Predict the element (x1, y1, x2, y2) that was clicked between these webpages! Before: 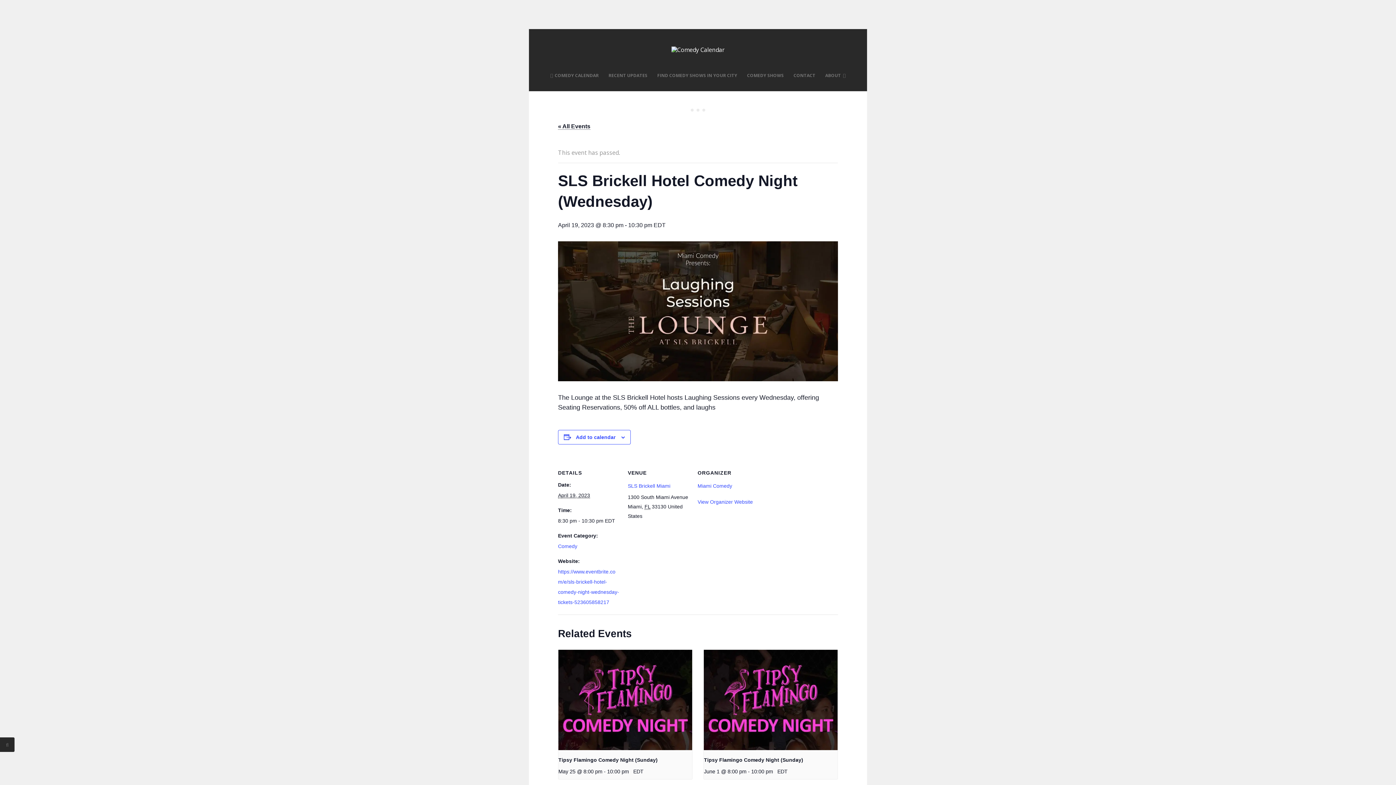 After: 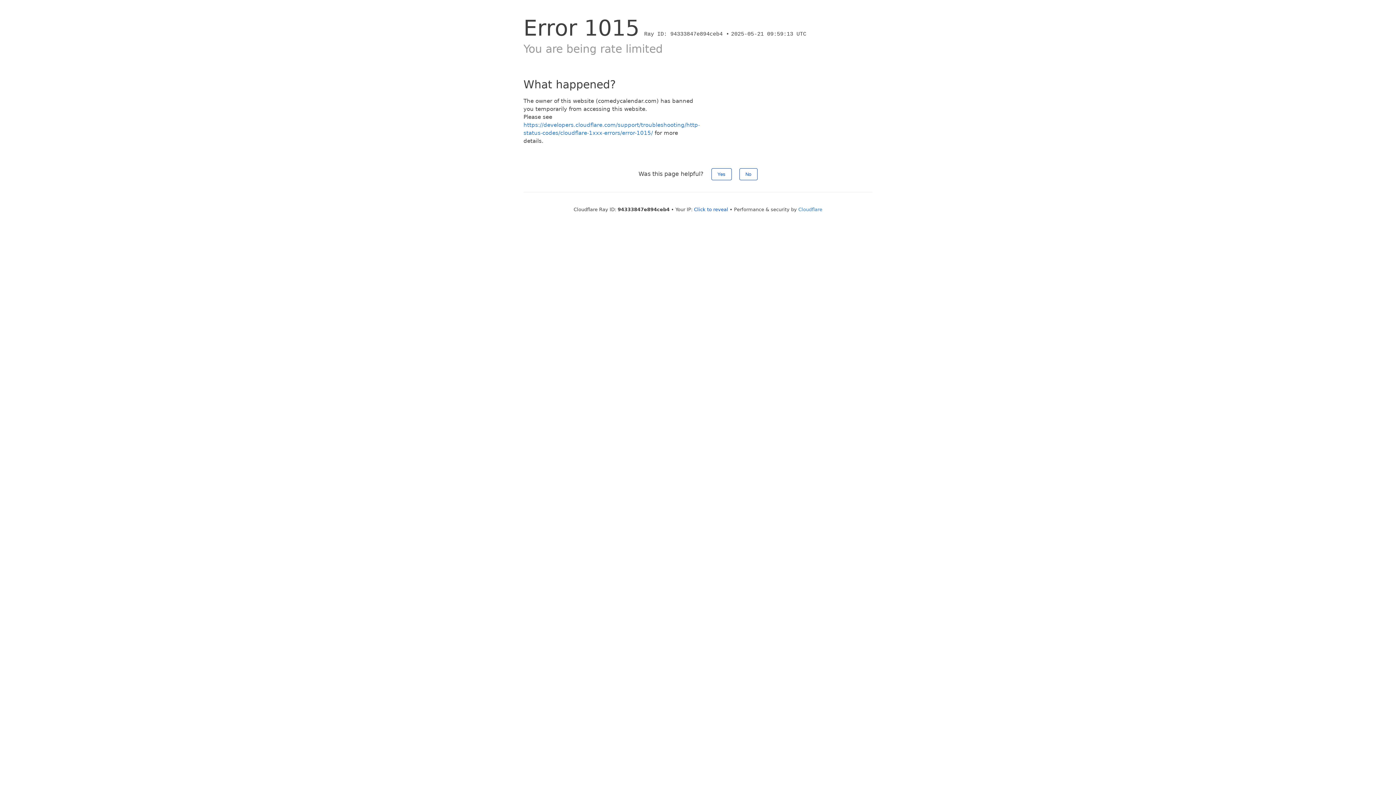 Action: label: CONTACT bbox: (789, 66, 820, 90)